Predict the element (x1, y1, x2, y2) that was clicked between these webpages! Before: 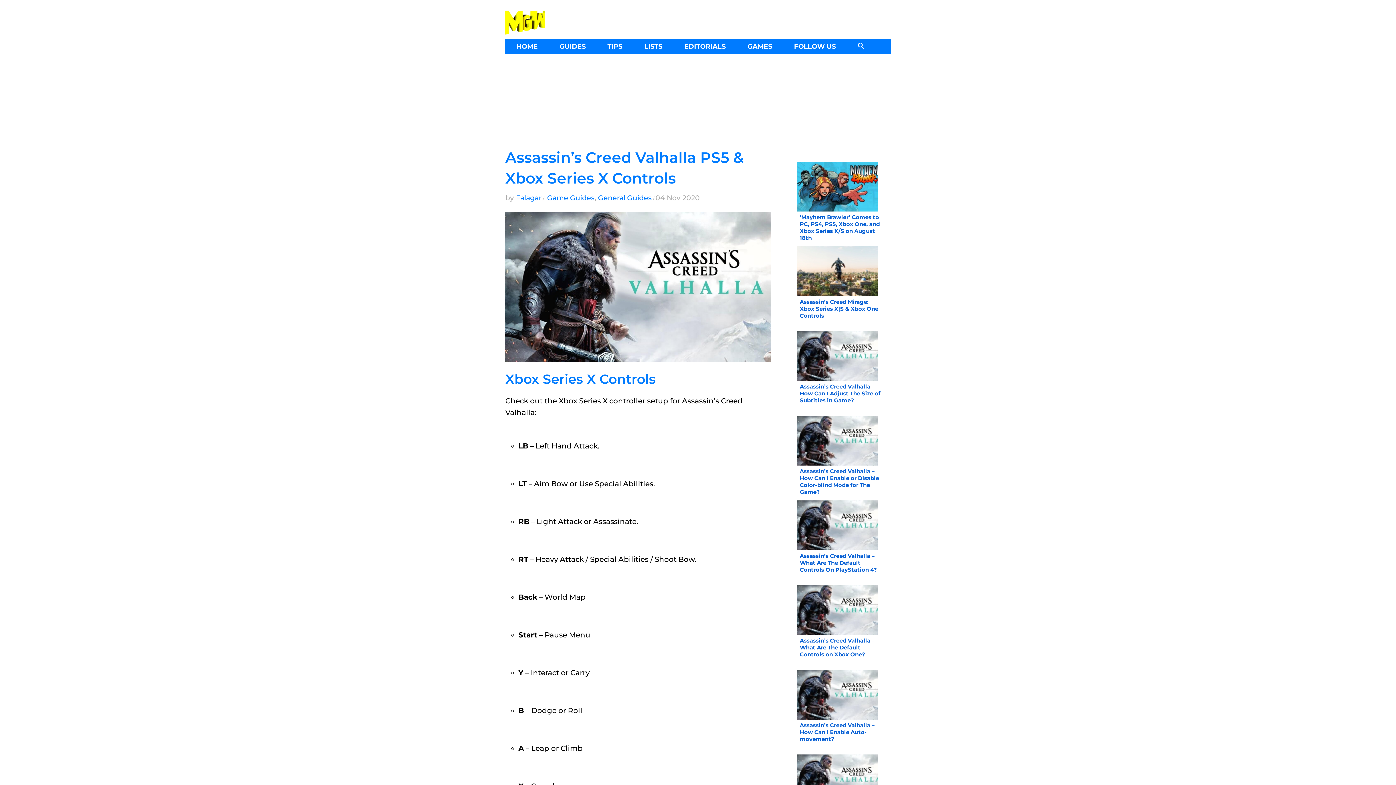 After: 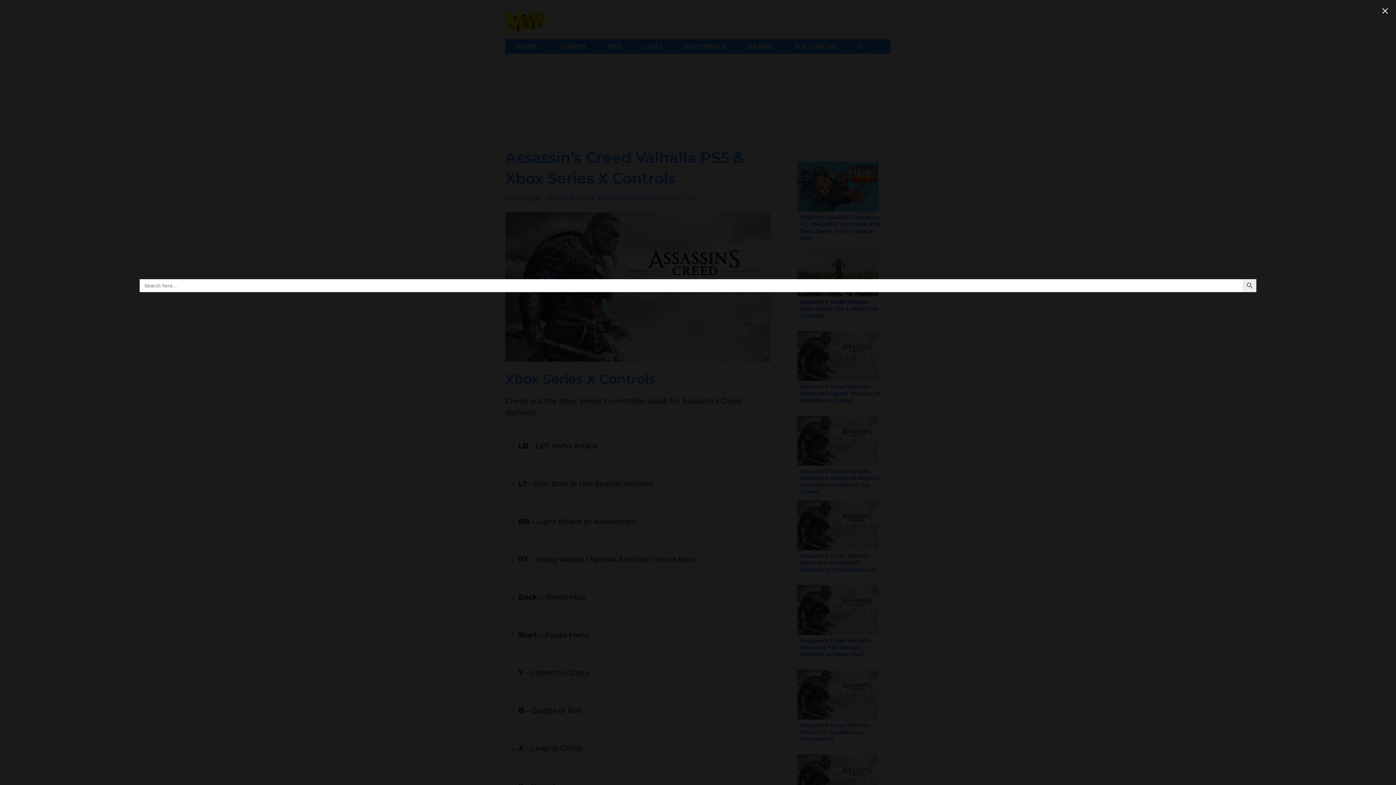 Action: label: Search Icon Link bbox: (846, 39, 876, 53)